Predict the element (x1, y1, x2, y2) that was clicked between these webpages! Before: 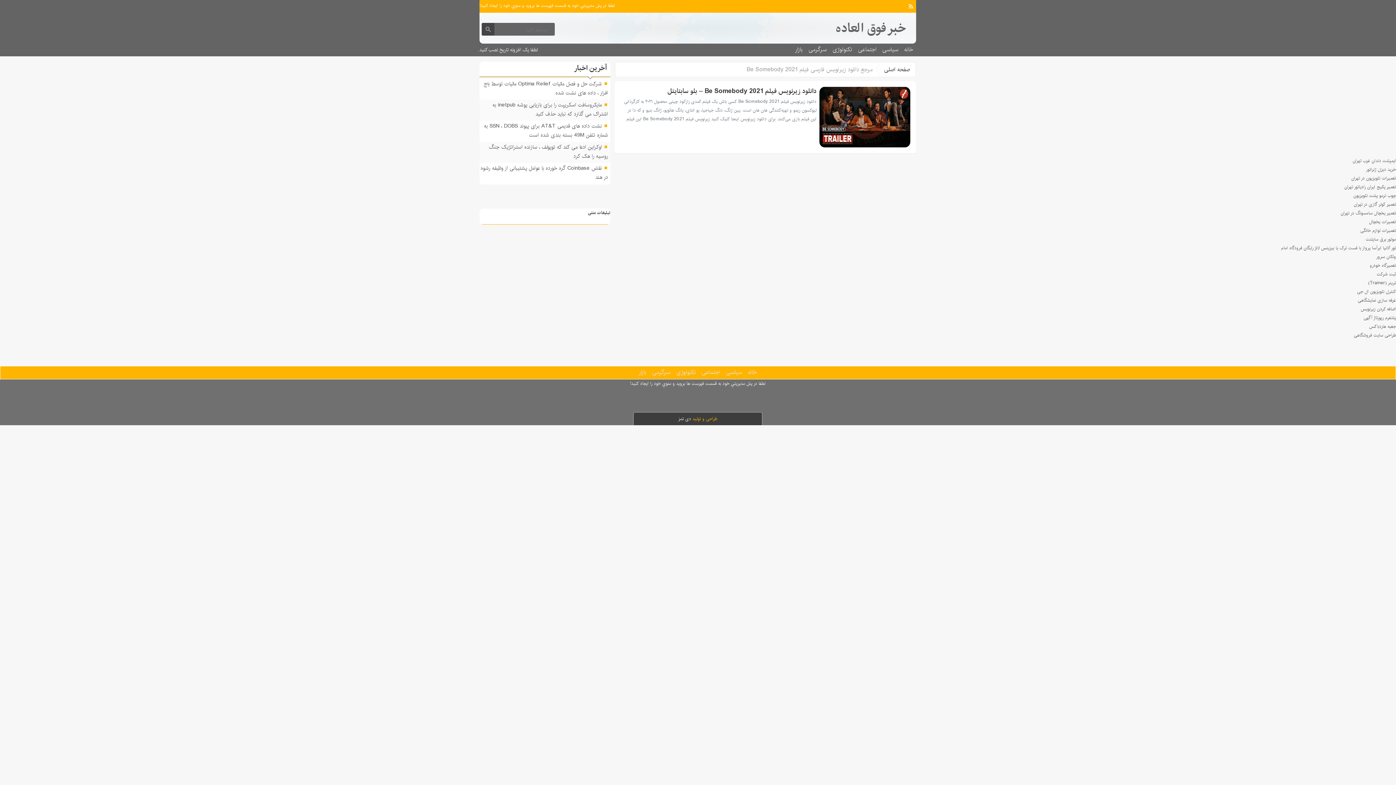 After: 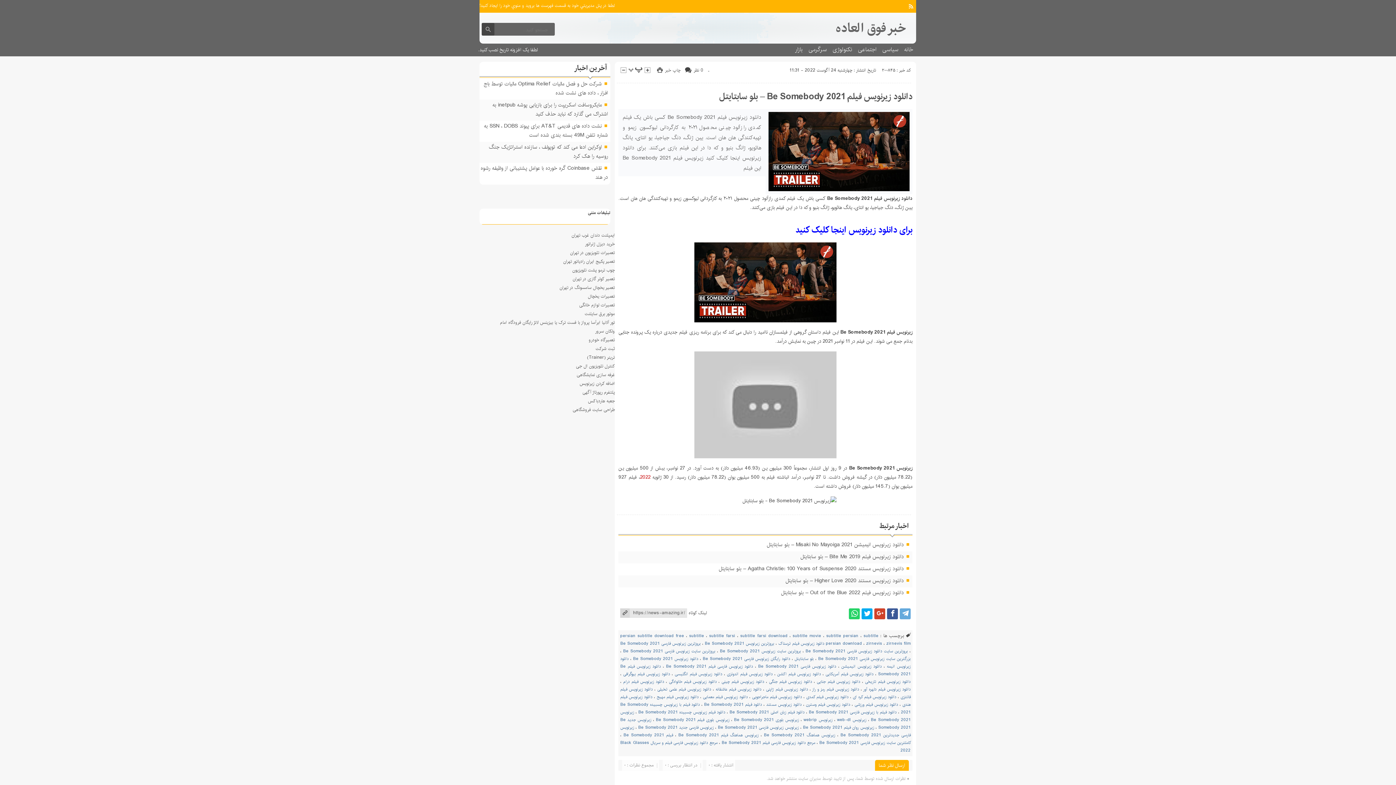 Action: bbox: (819, 86, 910, 147)